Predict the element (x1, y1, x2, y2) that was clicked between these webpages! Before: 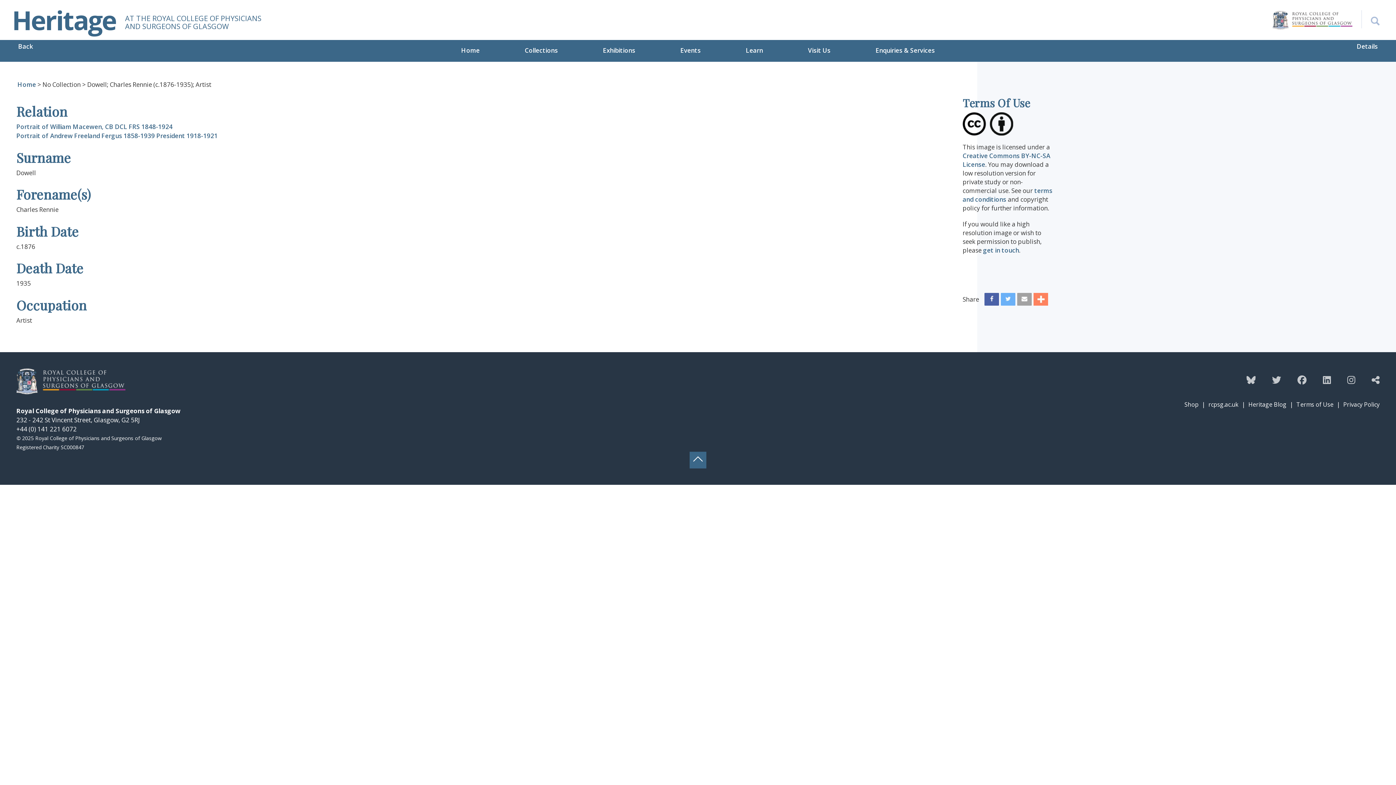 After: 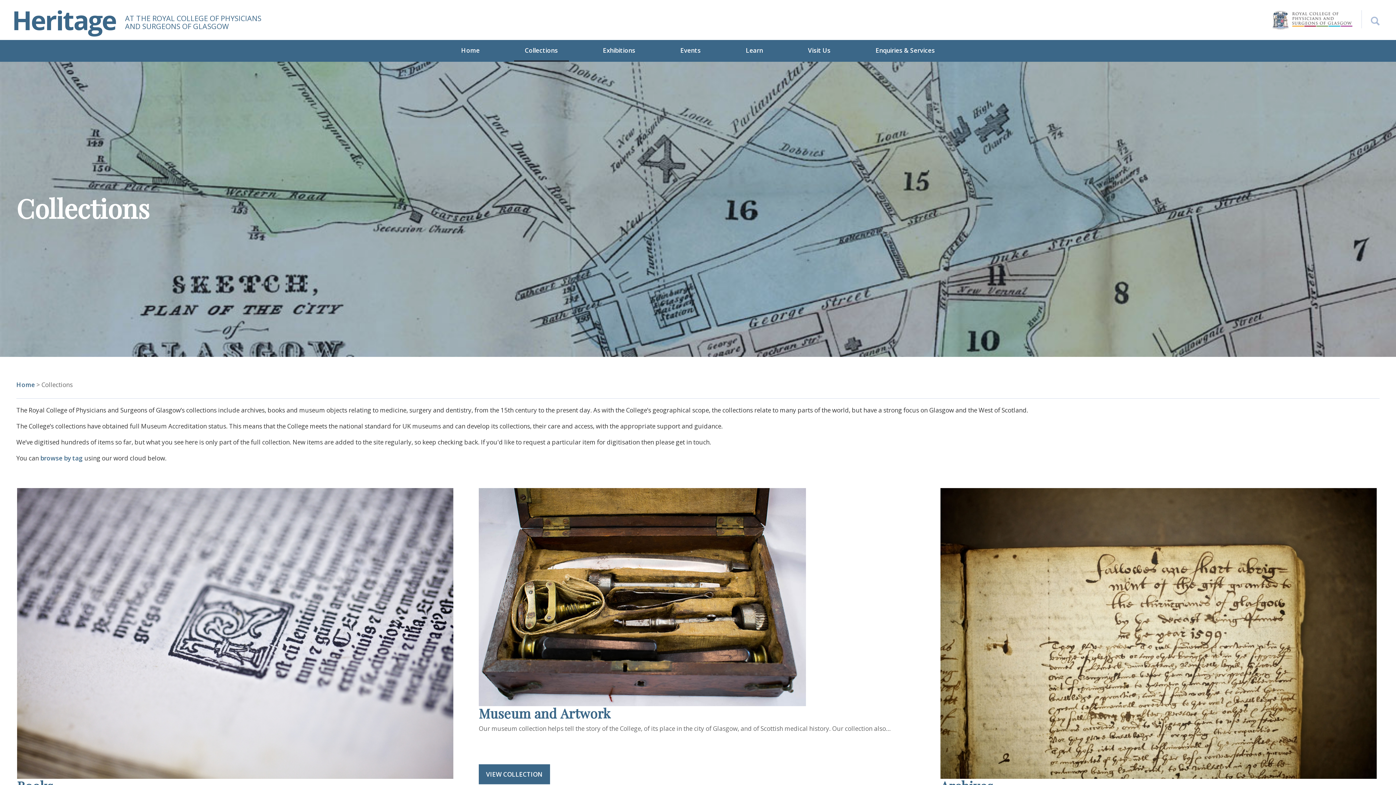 Action: label: Collections bbox: (514, 40, 568, 60)